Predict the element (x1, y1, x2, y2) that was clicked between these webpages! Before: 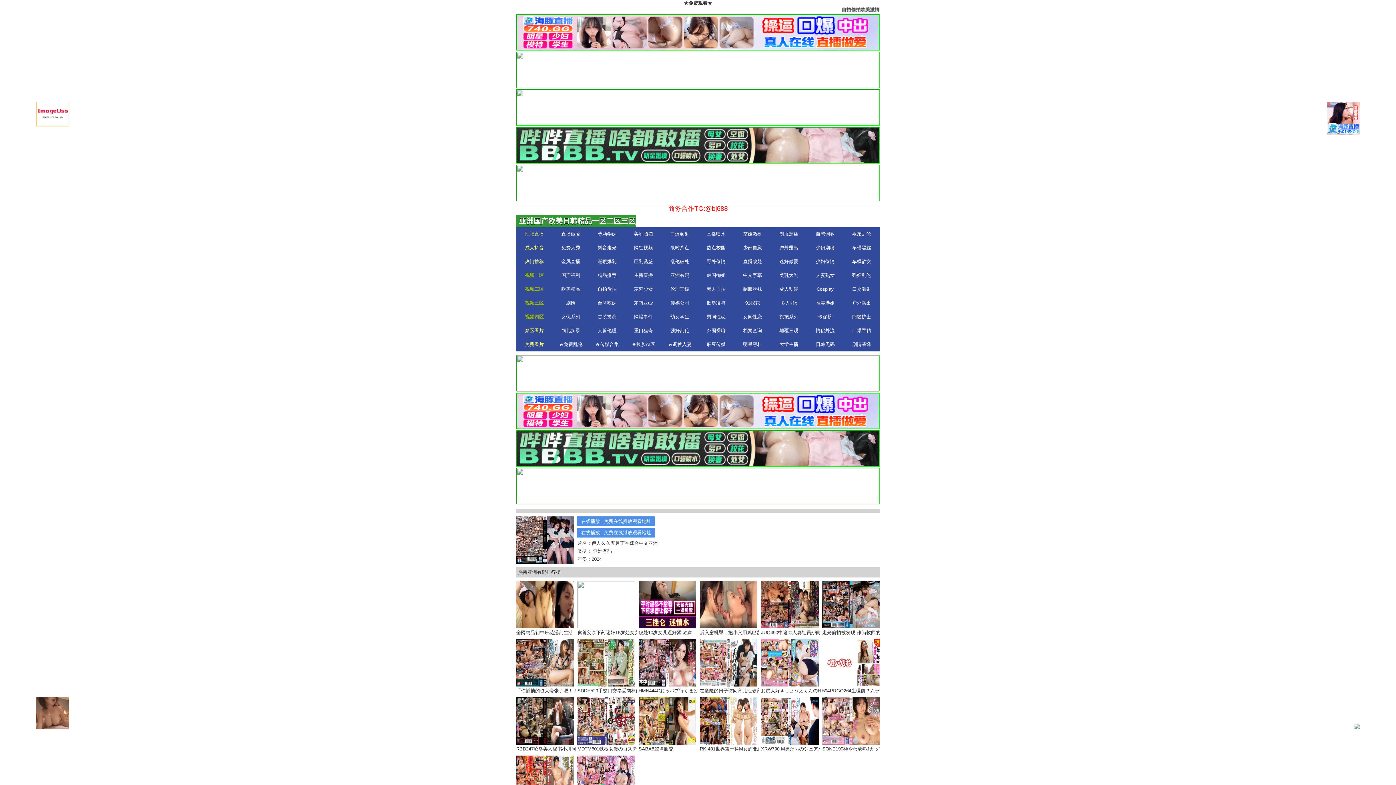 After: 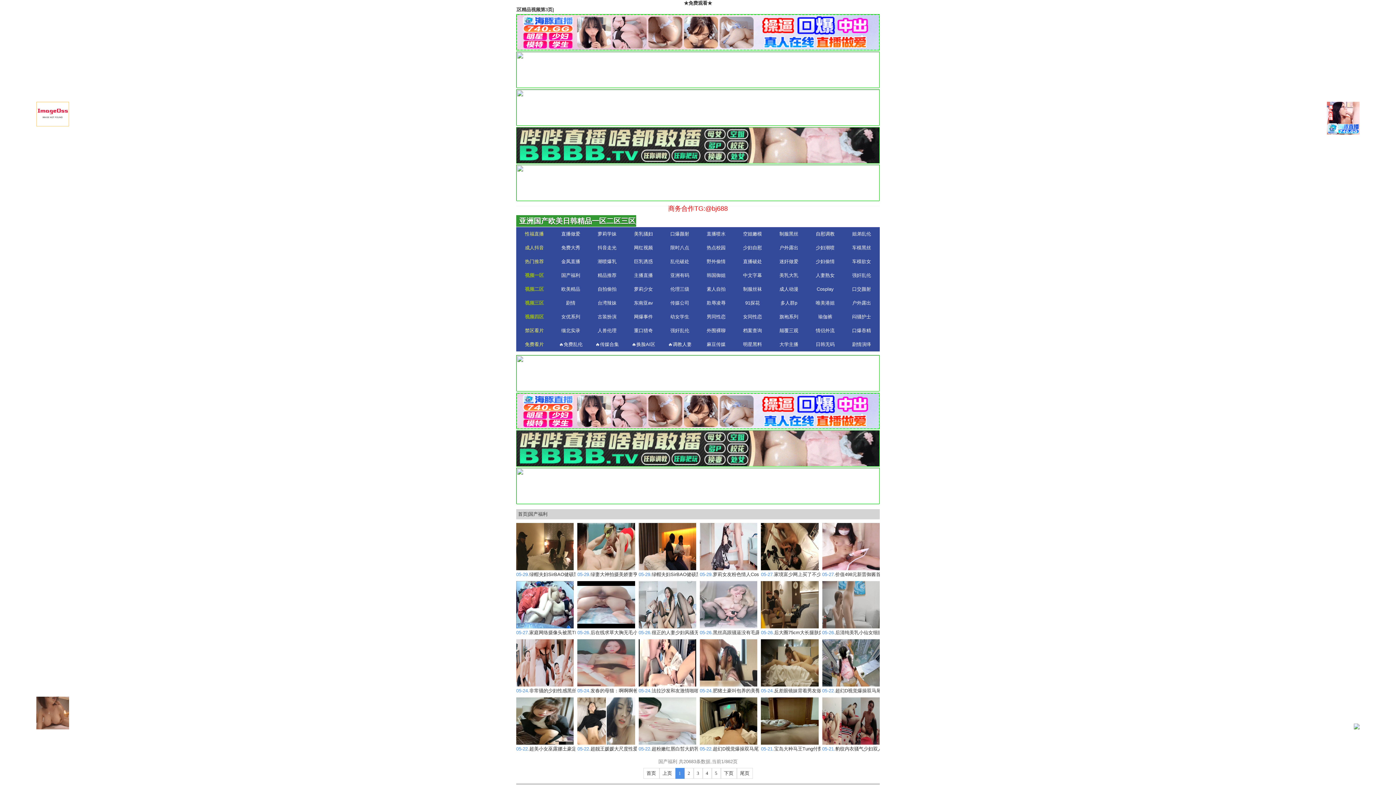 Action: bbox: (552, 268, 589, 282) label: 国产福利